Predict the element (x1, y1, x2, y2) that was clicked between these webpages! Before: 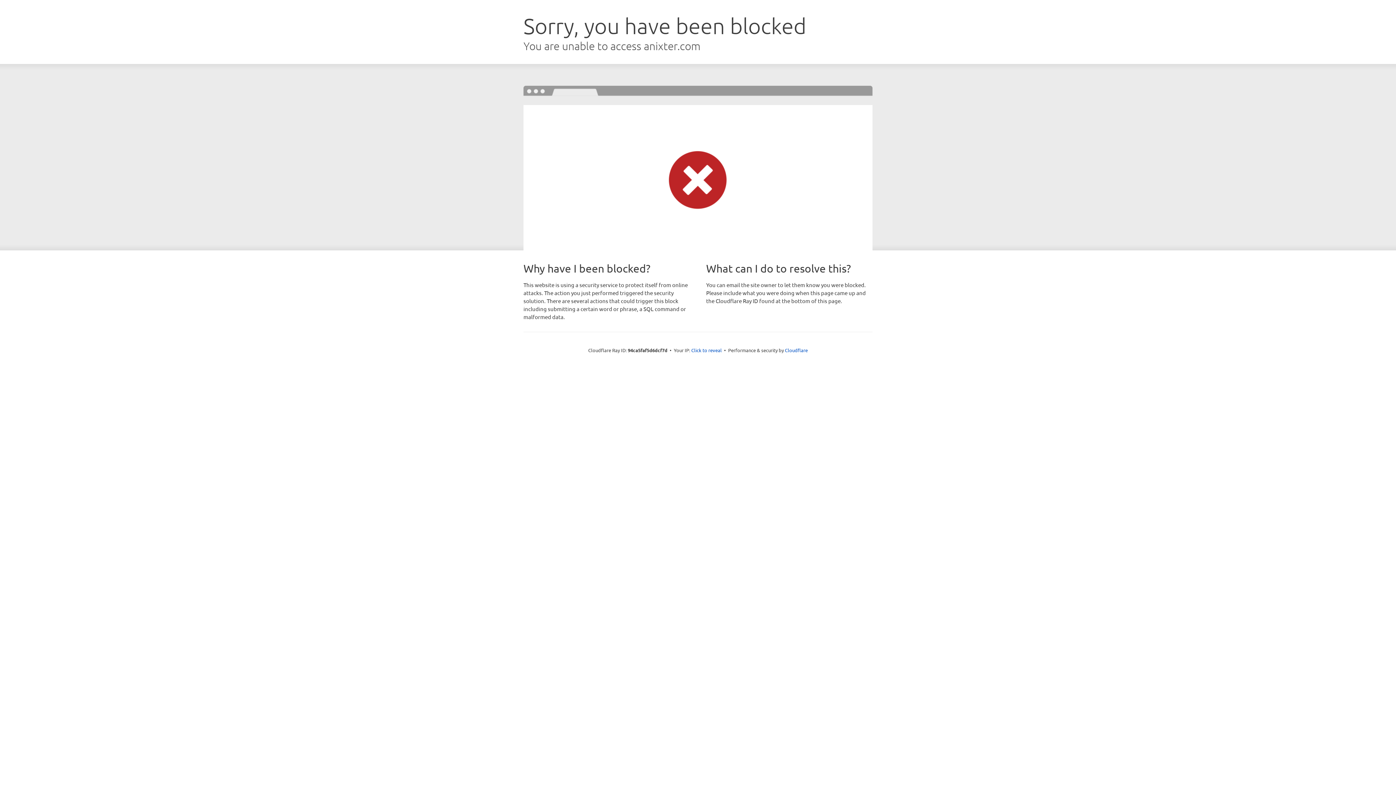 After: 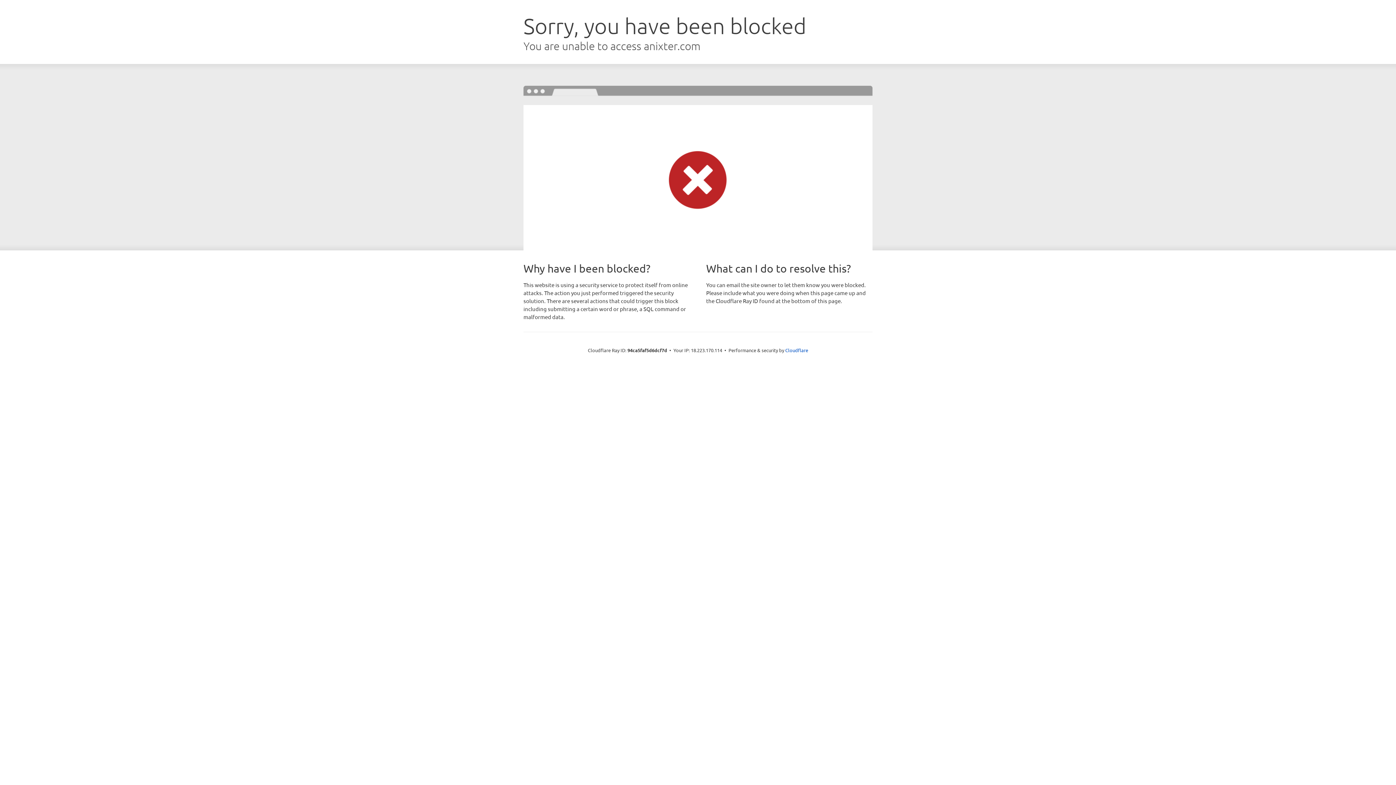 Action: bbox: (691, 346, 722, 353) label: Click to reveal